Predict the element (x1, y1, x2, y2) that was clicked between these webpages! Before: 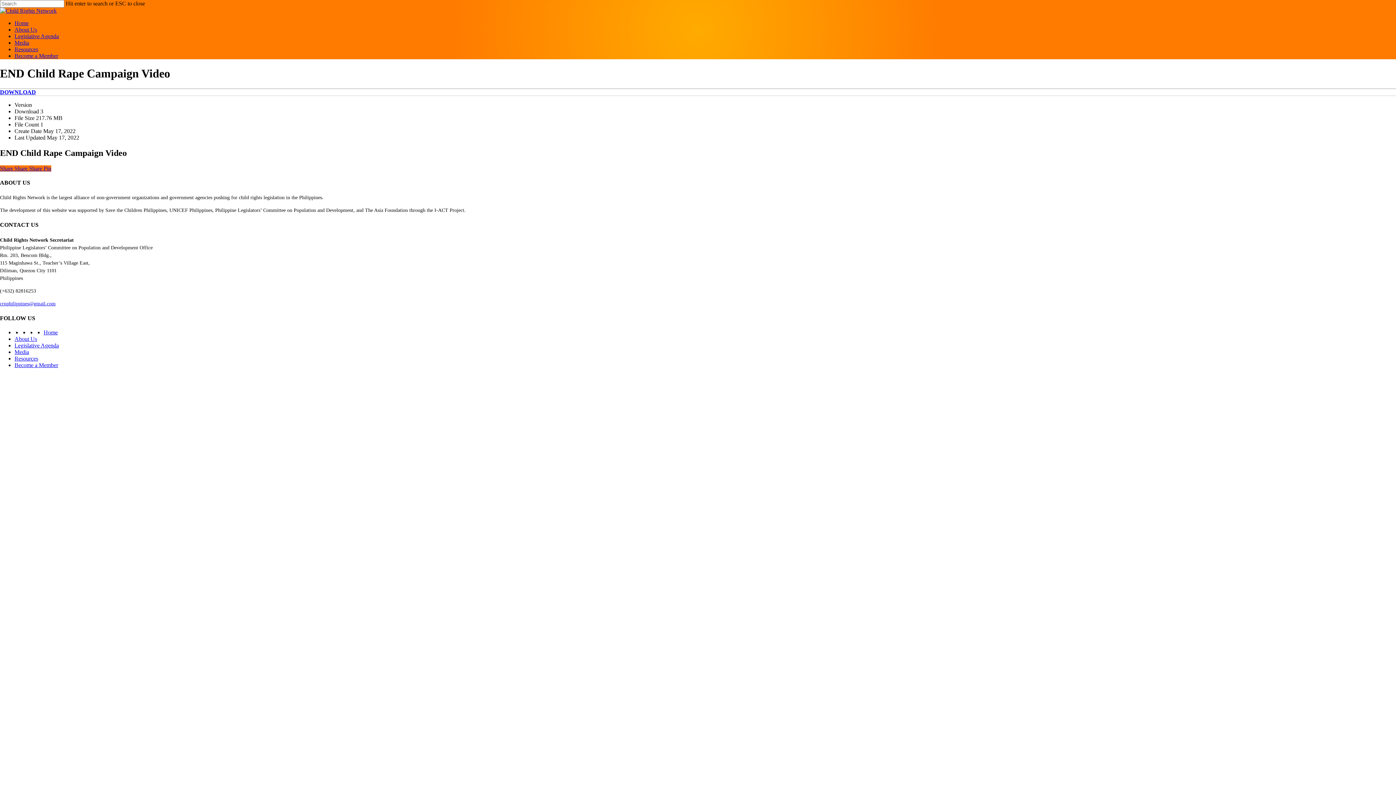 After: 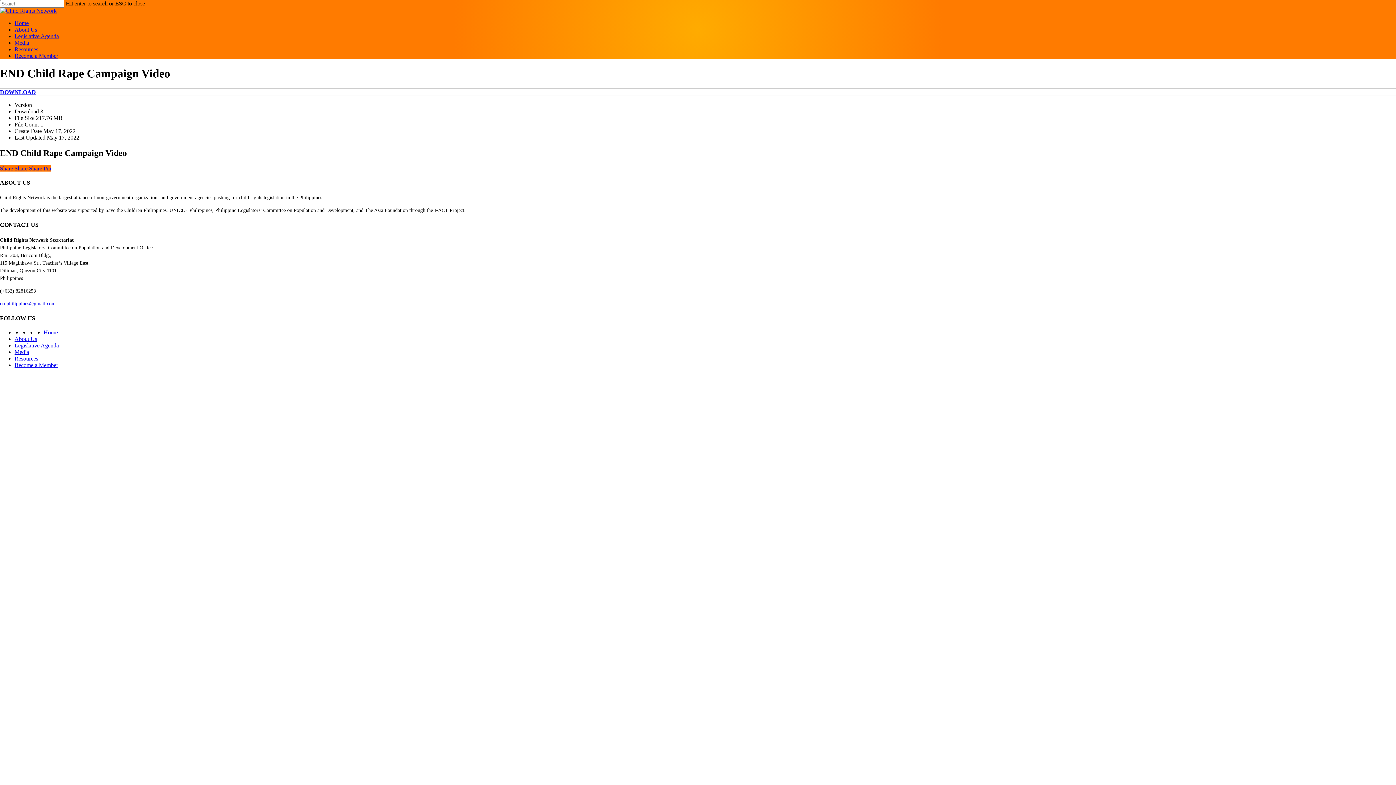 Action: bbox: (43, 165, 51, 171) label: Pin